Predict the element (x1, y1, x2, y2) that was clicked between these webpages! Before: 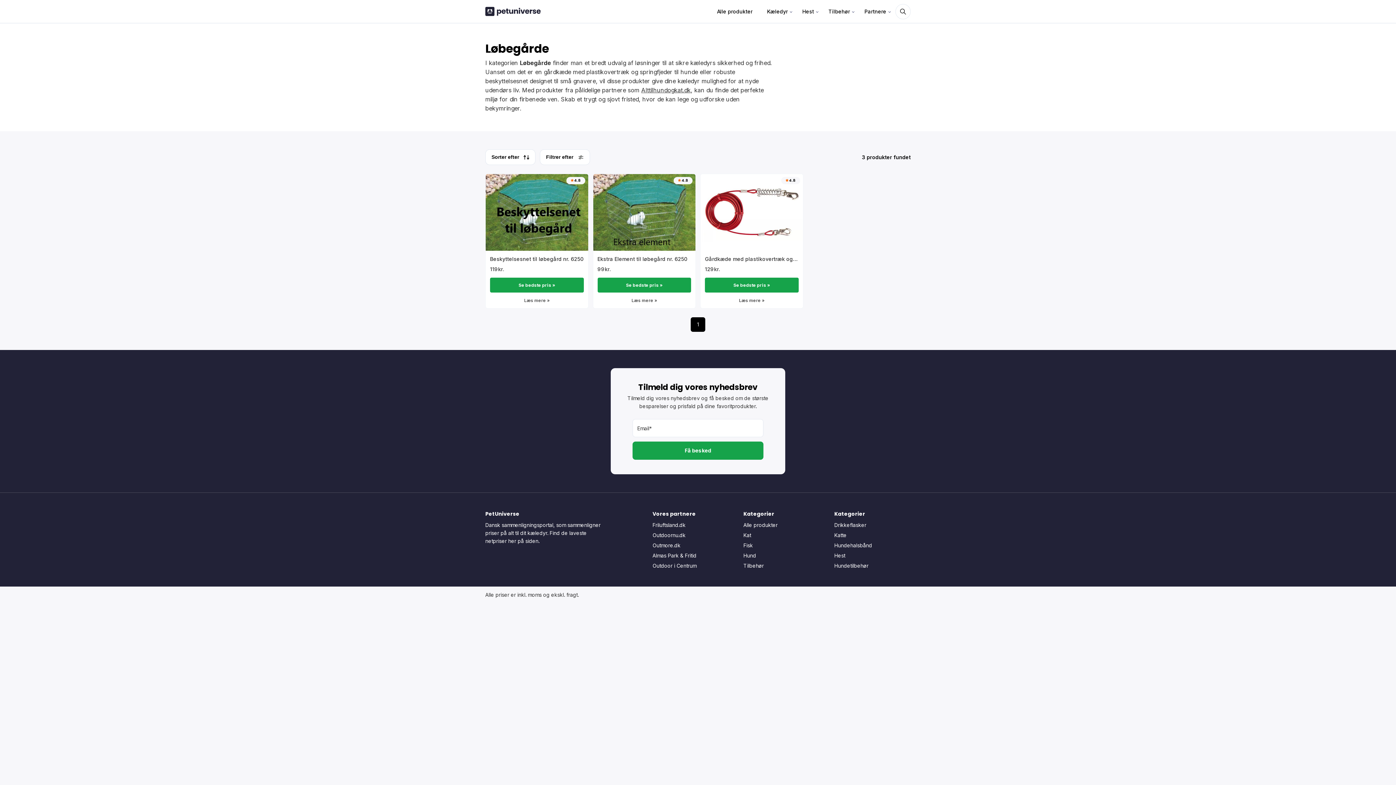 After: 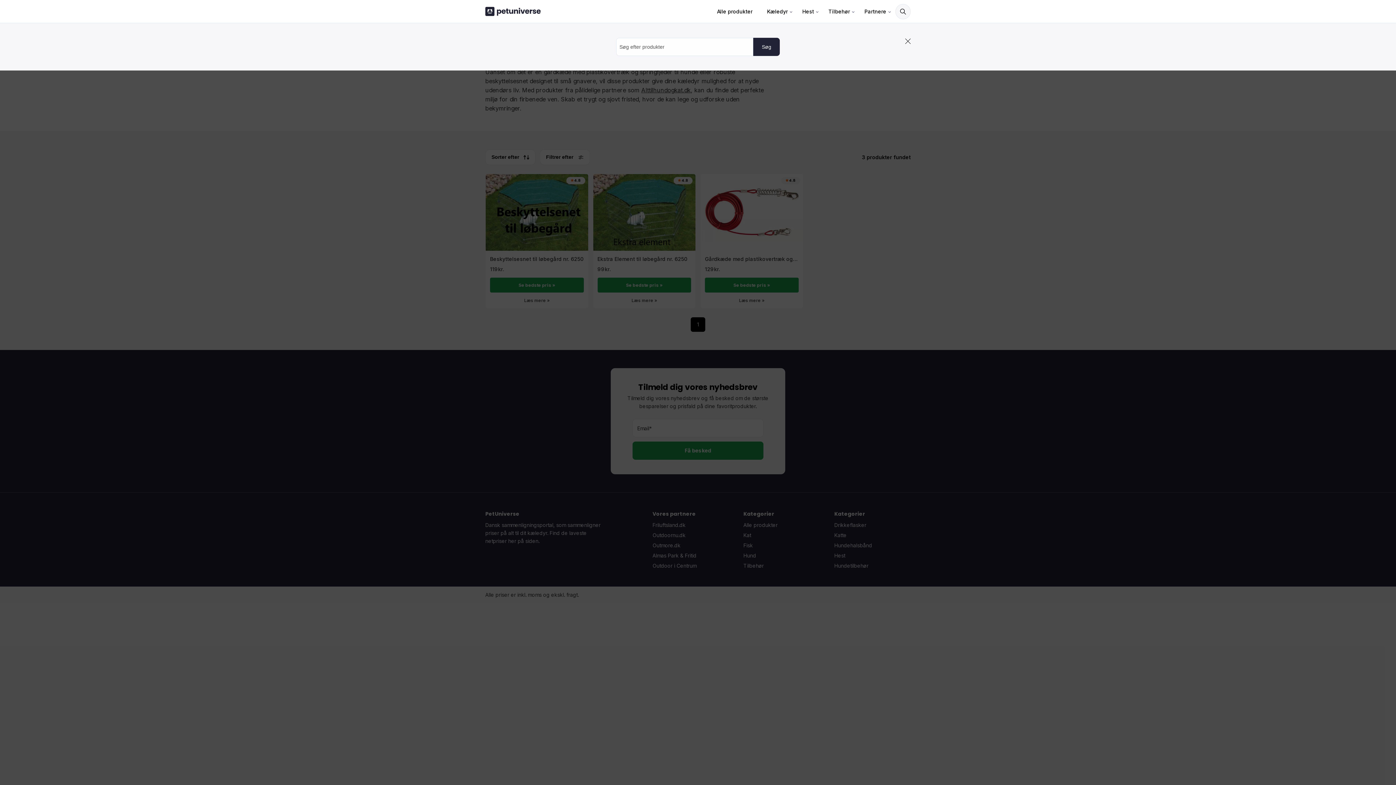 Action: bbox: (895, 3, 910, 19)